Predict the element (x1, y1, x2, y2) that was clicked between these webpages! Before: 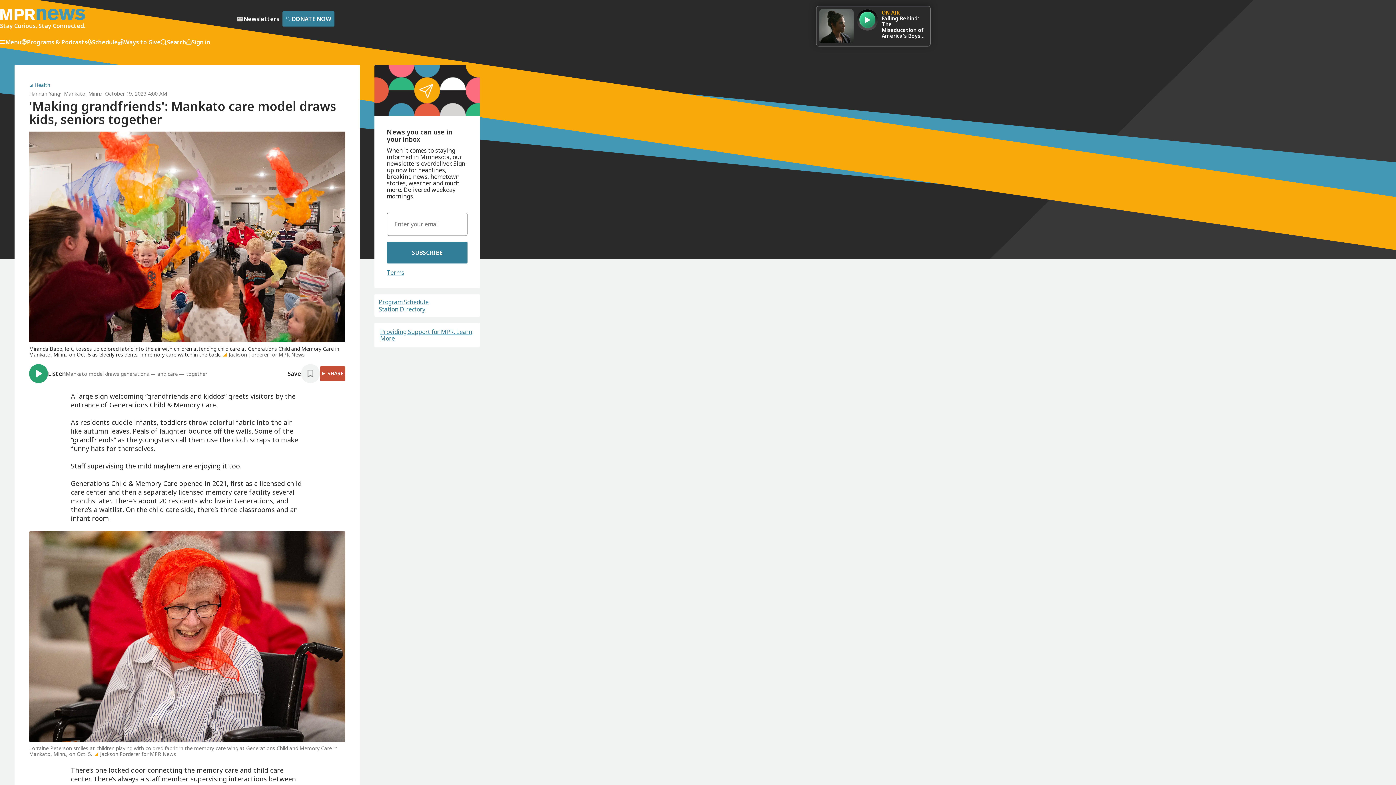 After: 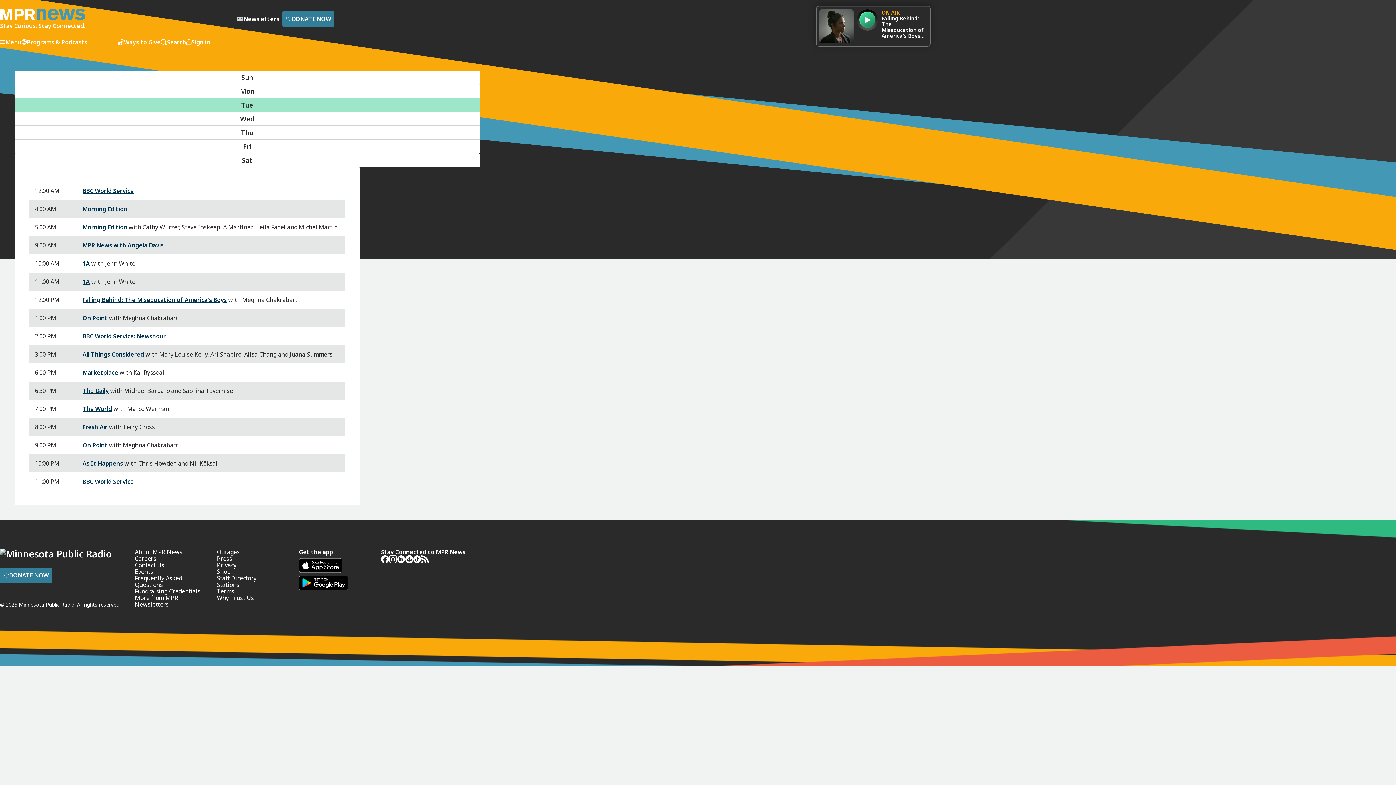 Action: label: Schedule bbox: (87, 38, 117, 45)